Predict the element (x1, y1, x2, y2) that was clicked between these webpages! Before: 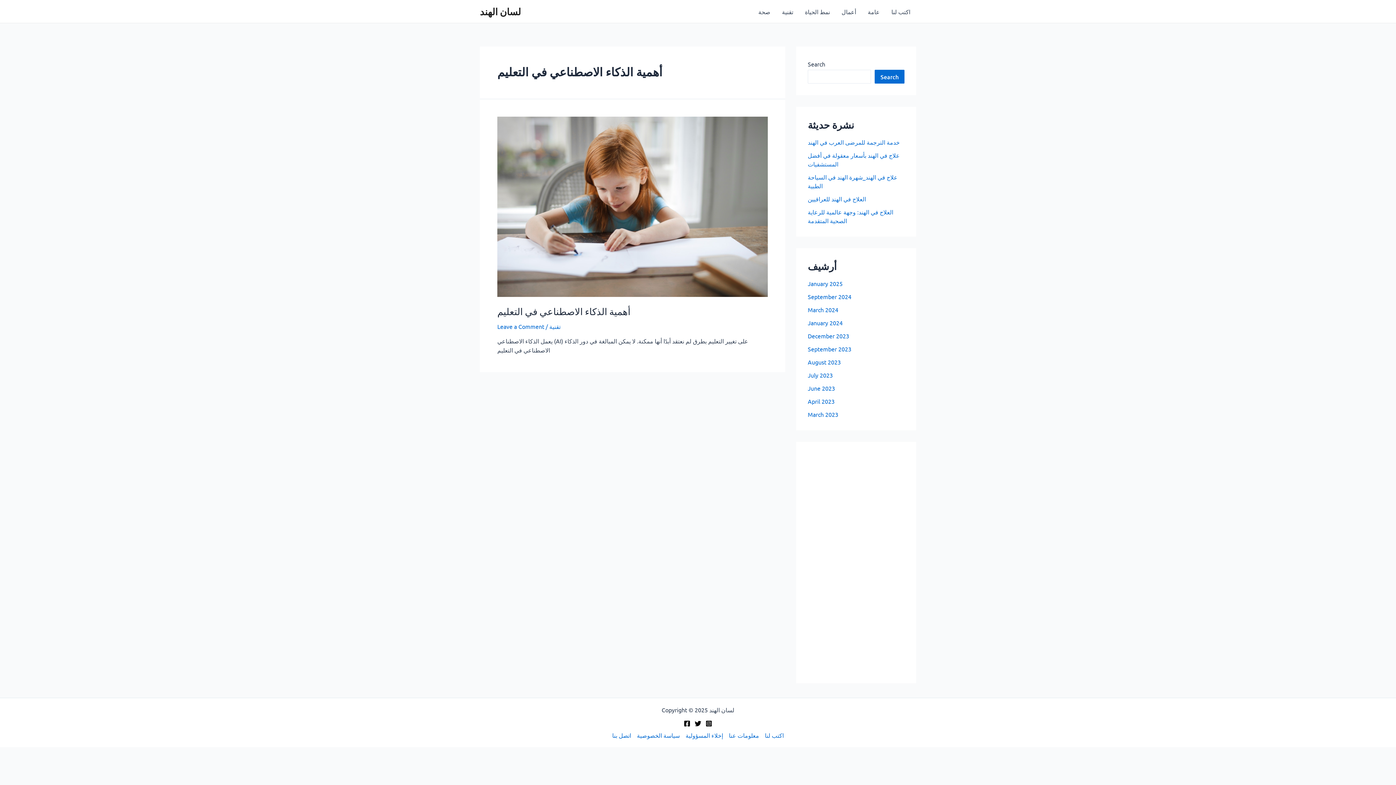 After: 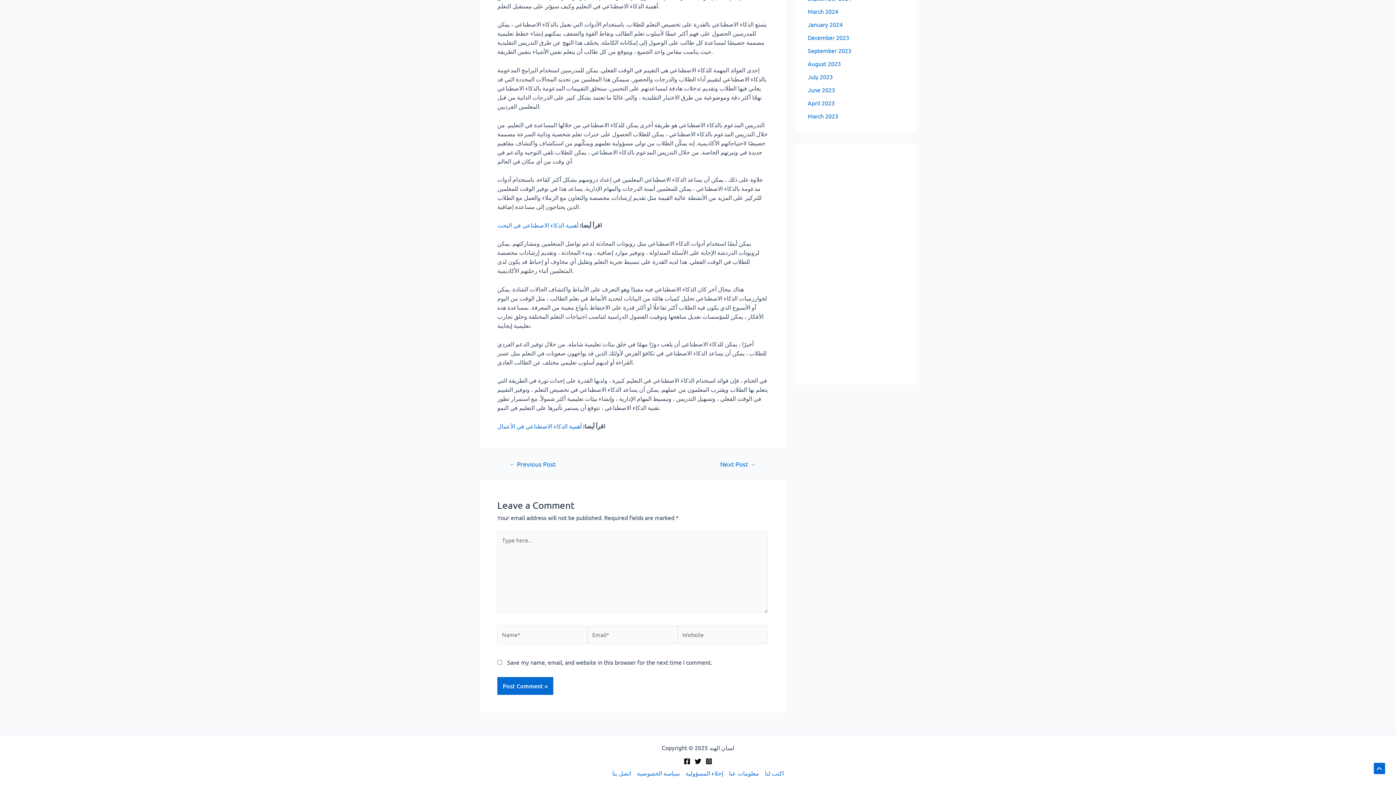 Action: bbox: (497, 322, 544, 330) label: Leave a Comment